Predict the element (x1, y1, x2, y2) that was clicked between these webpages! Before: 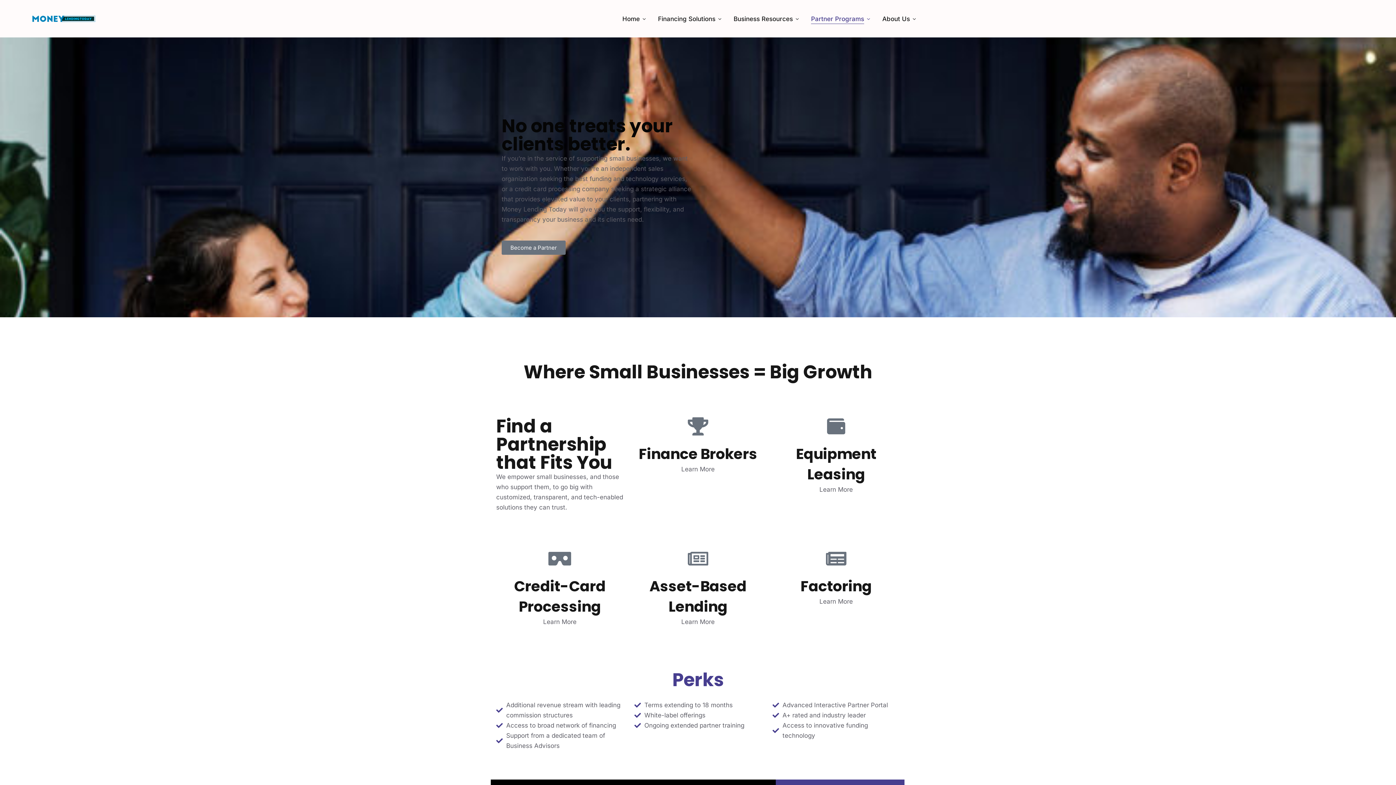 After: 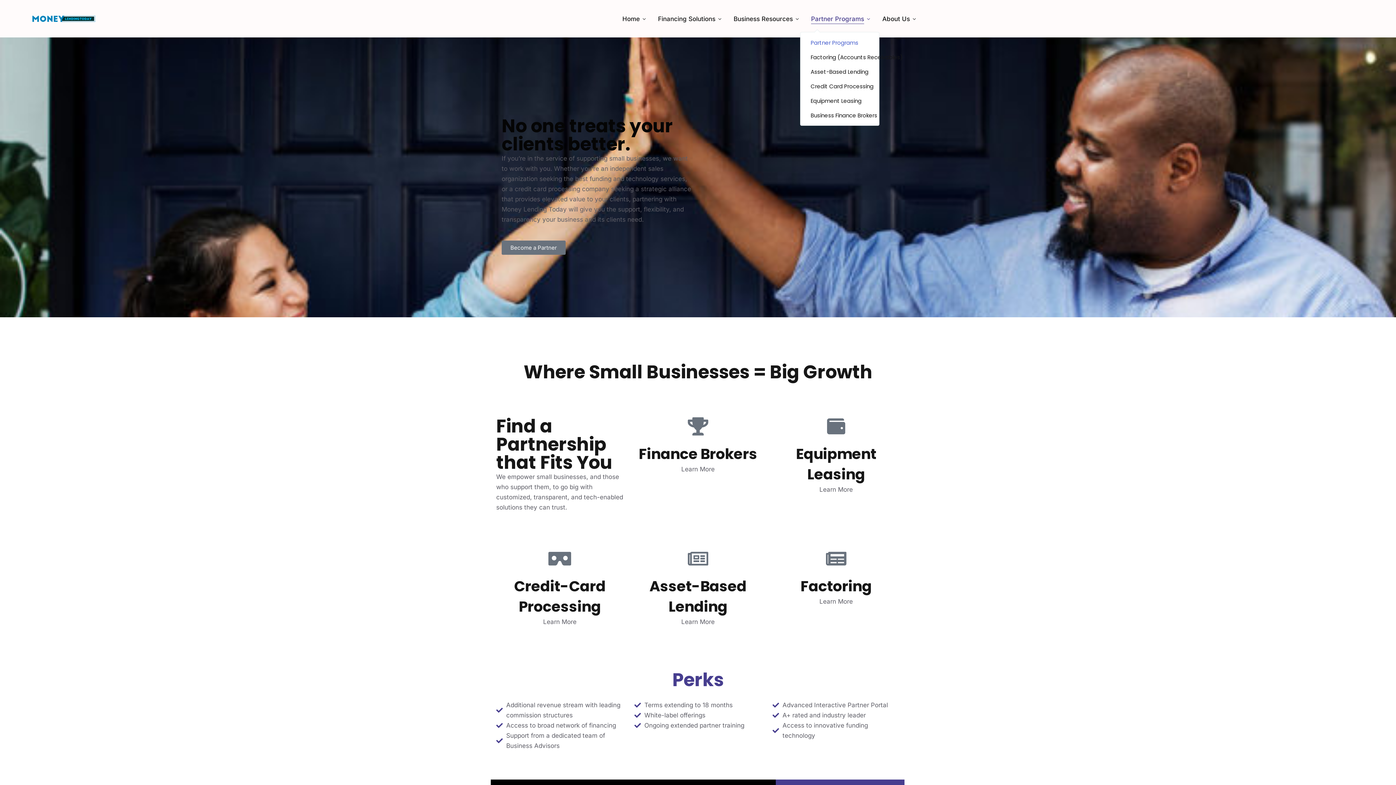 Action: label: Partner Programs bbox: (811, 13, 864, 24)